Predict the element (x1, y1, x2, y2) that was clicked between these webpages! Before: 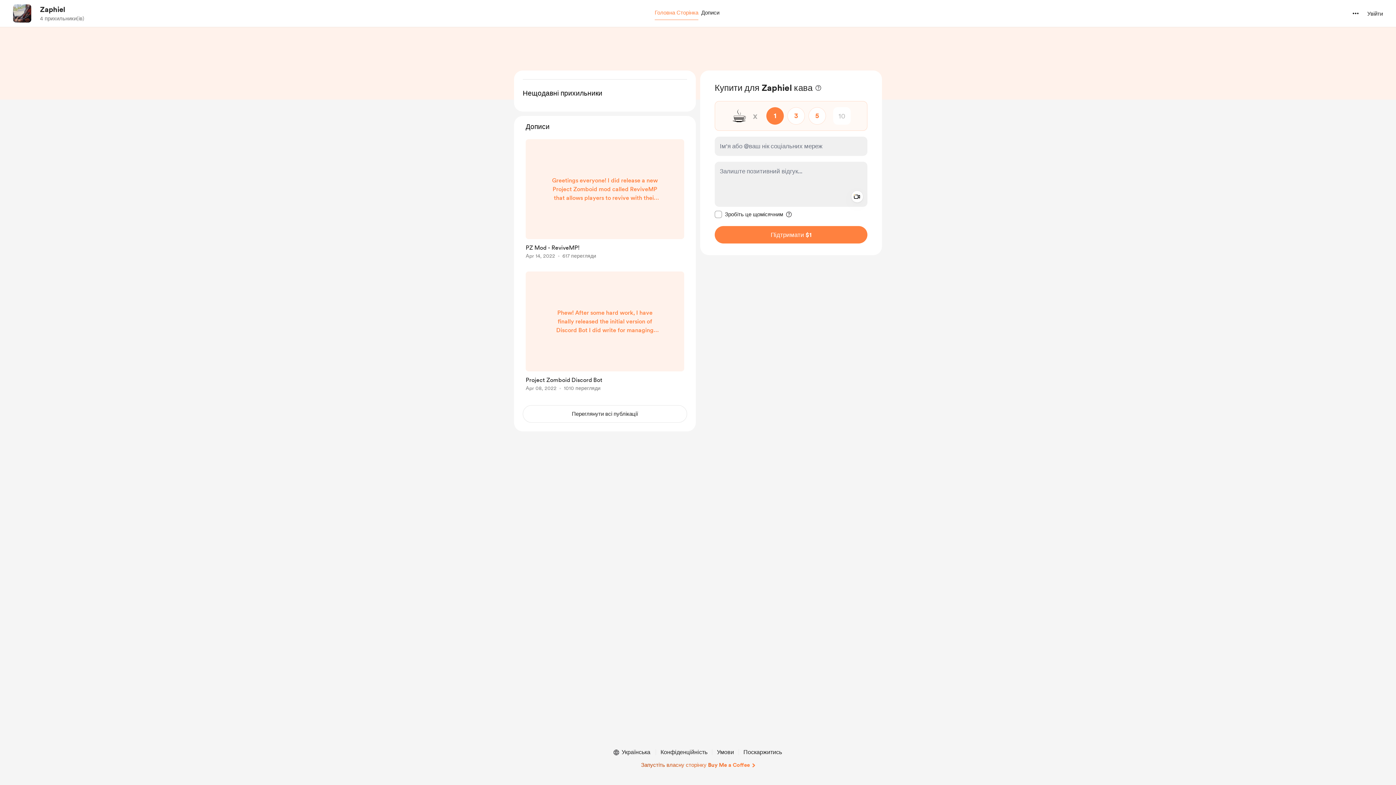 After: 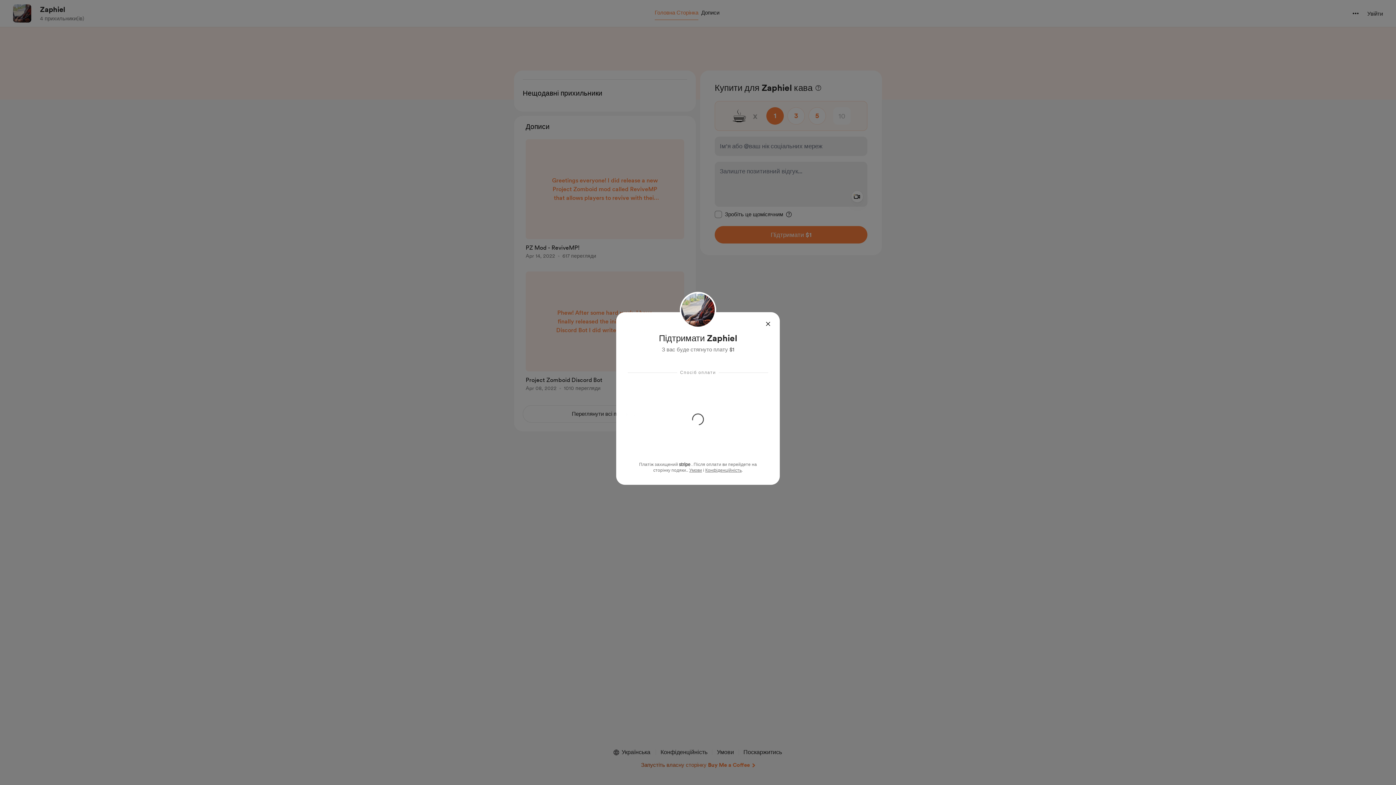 Action: label: Підтримати за 1 United States Dollar  bbox: (714, 226, 867, 243)